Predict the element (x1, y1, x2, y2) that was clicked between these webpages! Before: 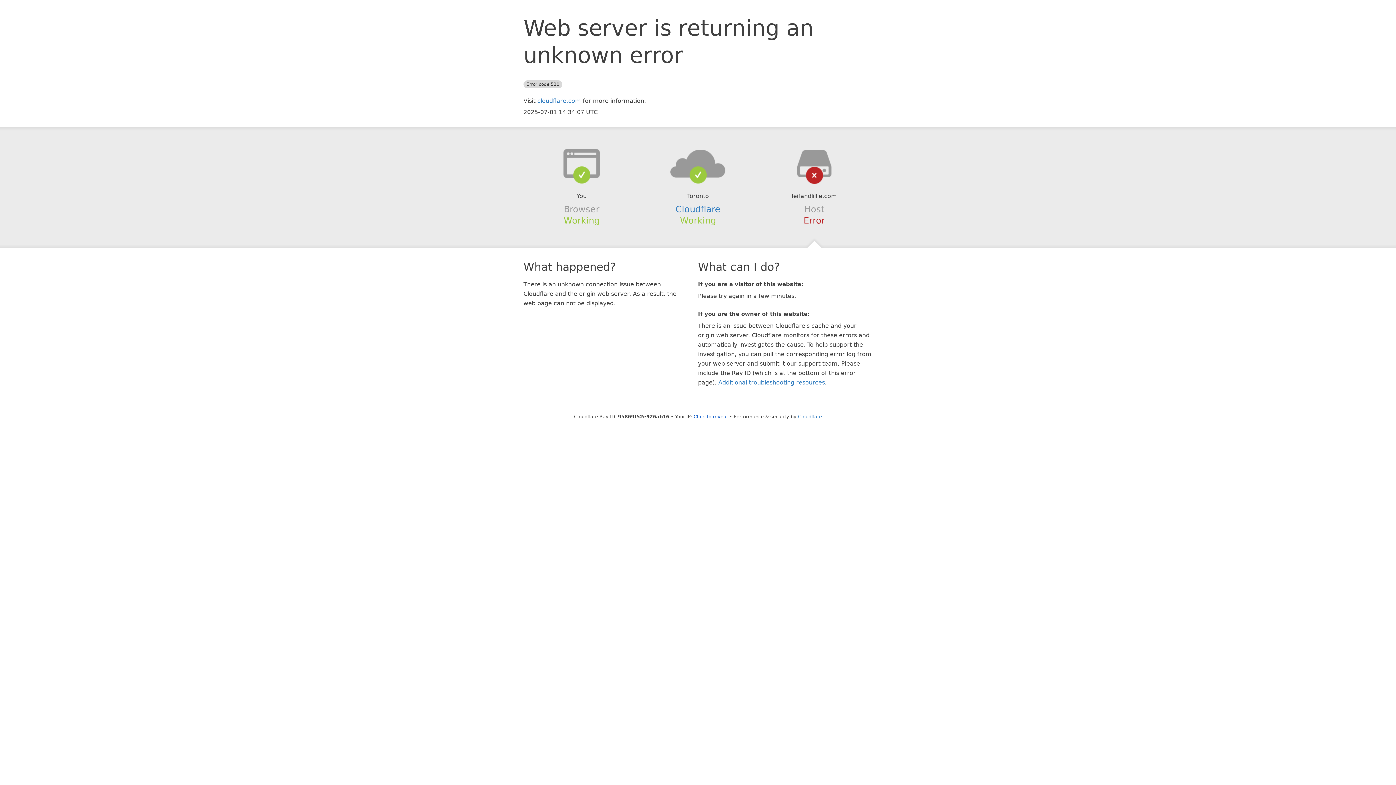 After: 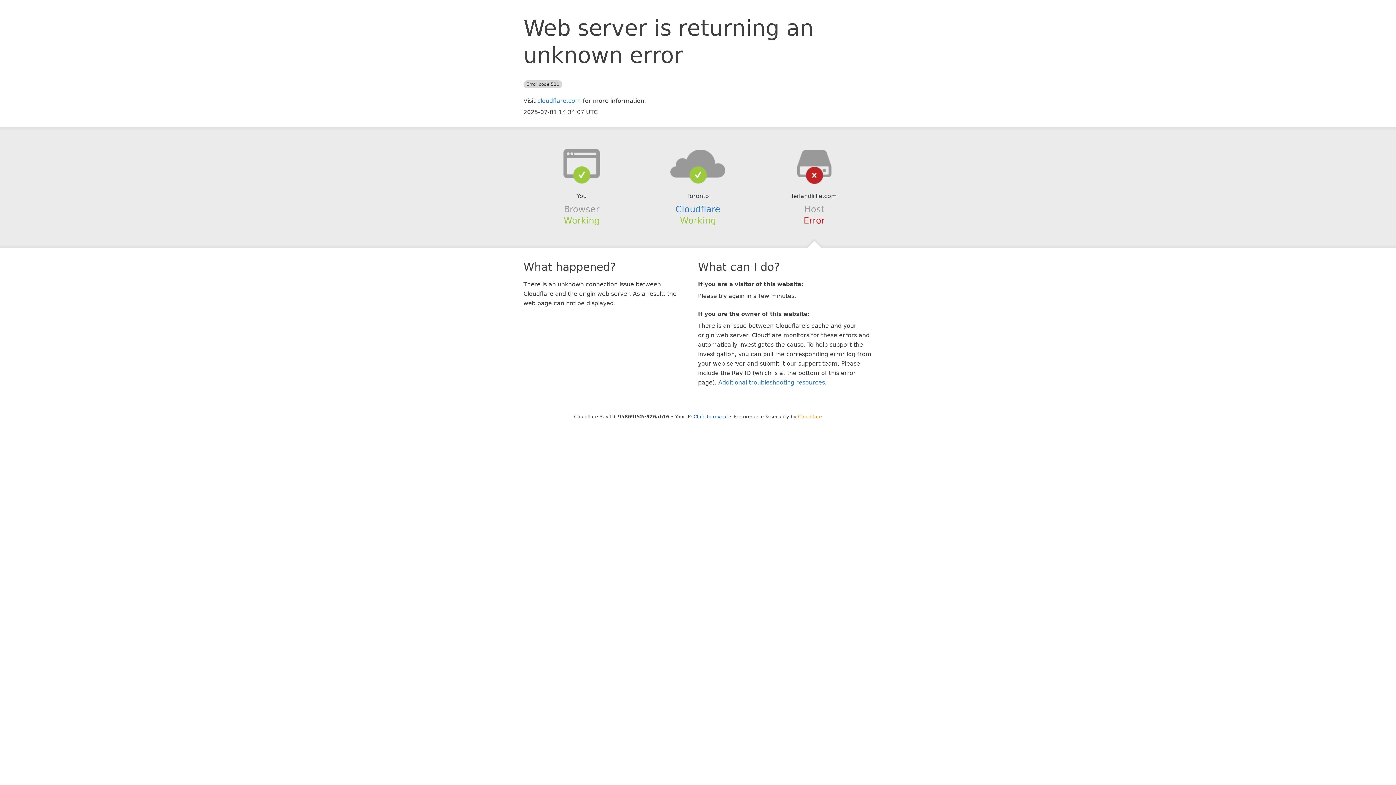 Action: label: Cloudflare bbox: (798, 414, 822, 419)